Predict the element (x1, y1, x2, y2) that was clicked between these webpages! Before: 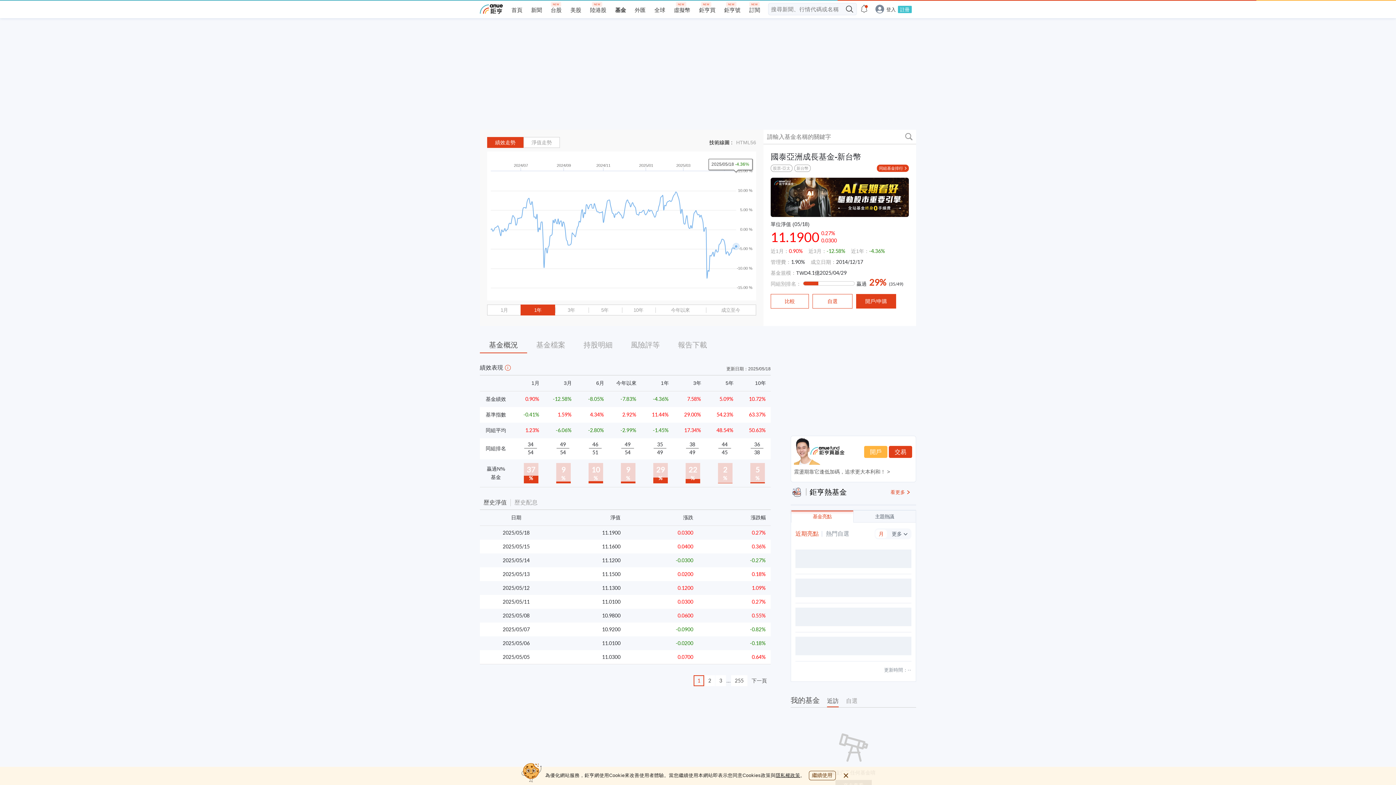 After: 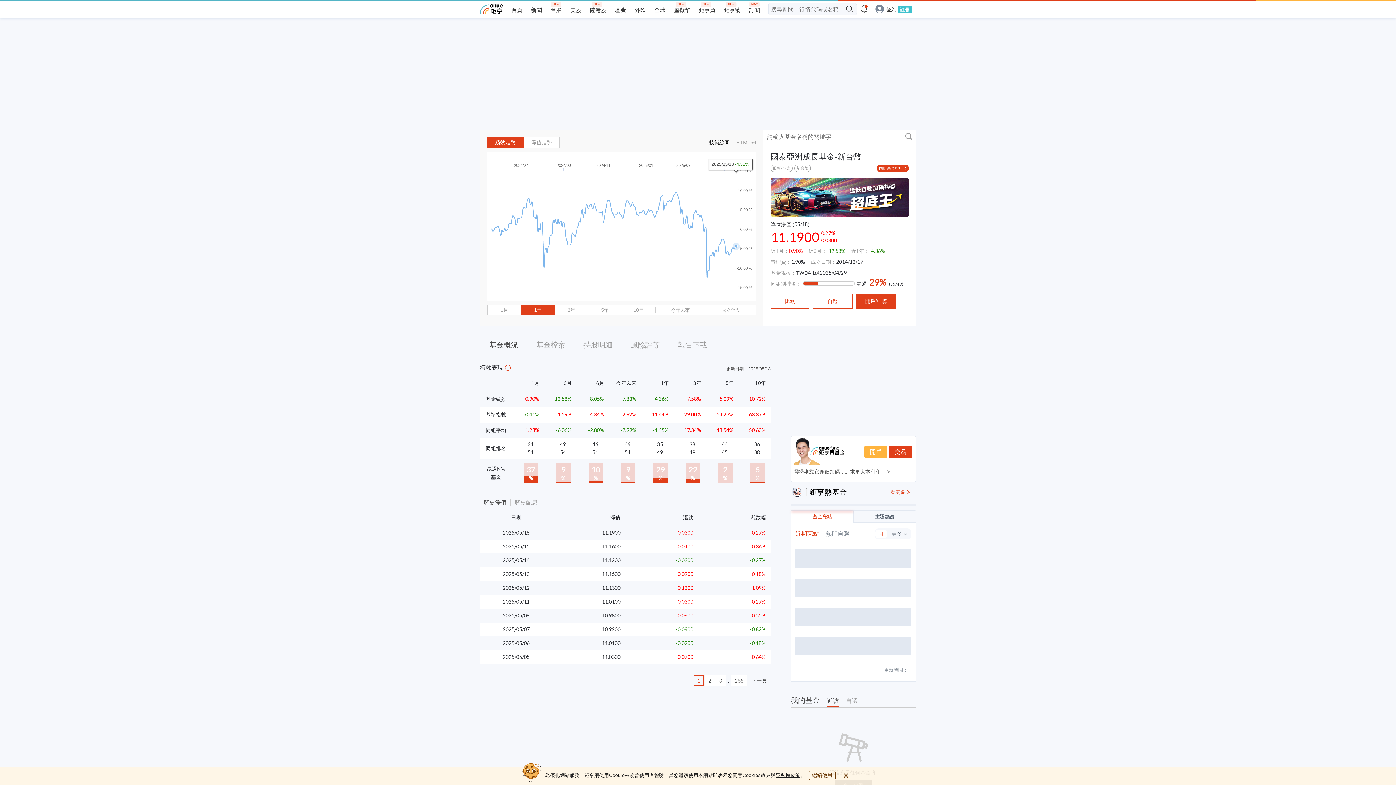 Action: bbox: (791, 510, 853, 522) label: 基金亮點